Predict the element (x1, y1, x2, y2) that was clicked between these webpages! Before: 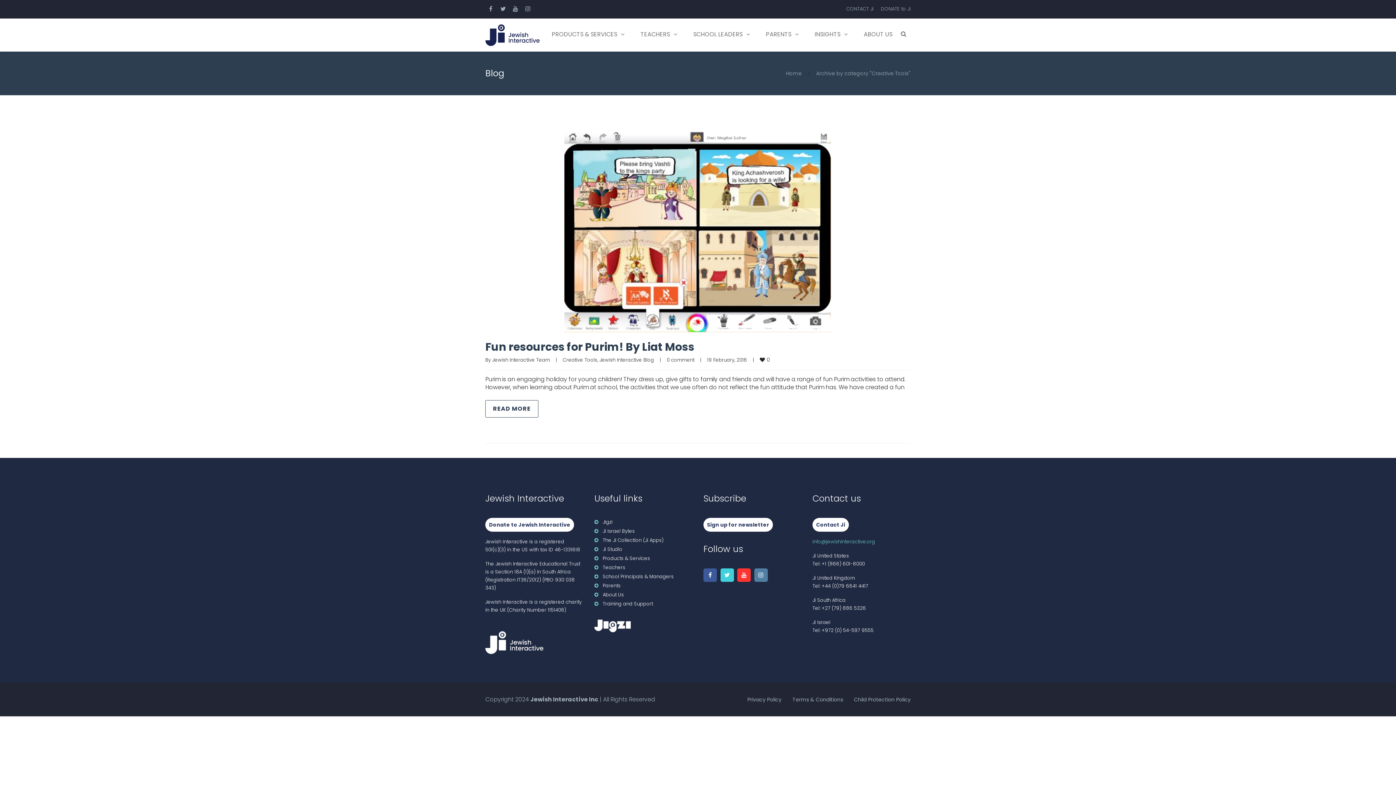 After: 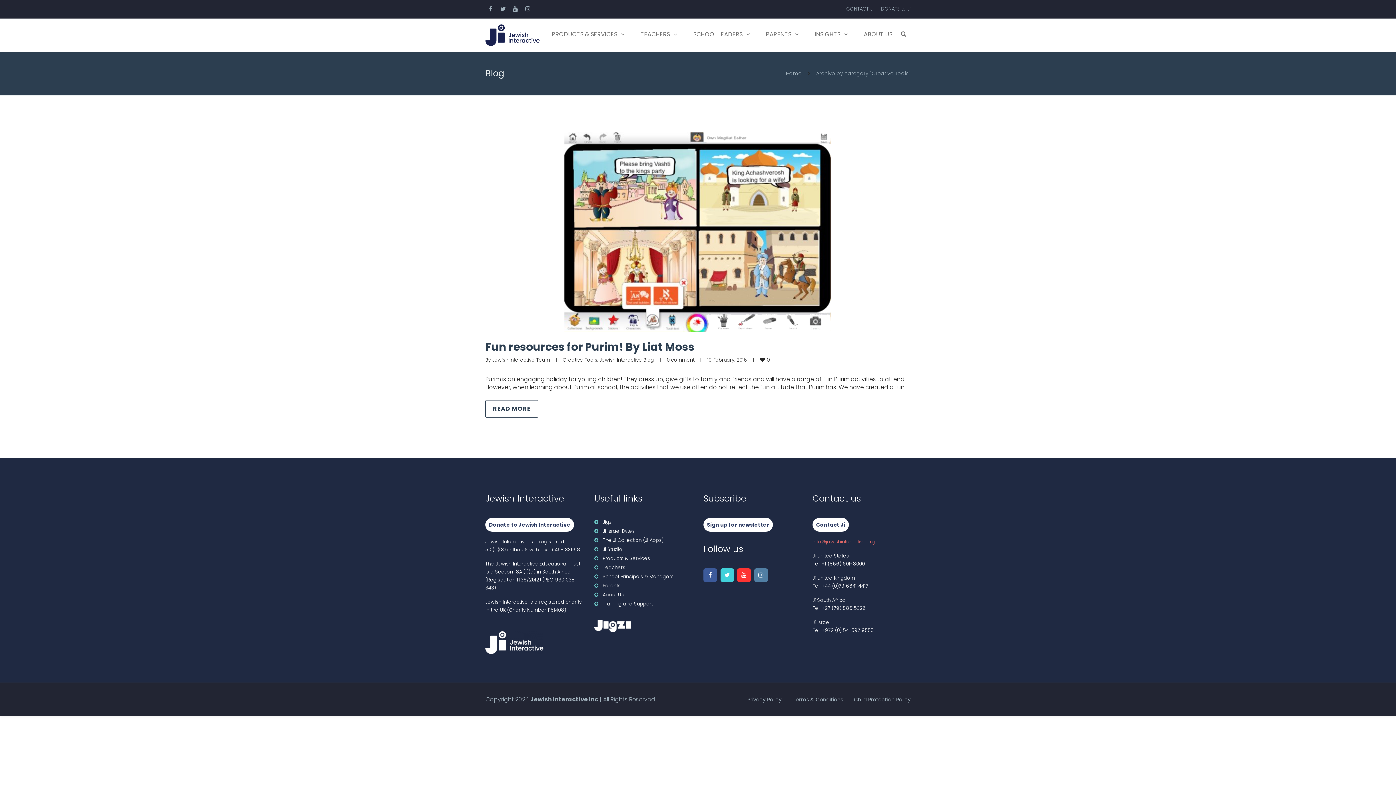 Action: label: info@jewishinteractive.org bbox: (812, 538, 875, 545)